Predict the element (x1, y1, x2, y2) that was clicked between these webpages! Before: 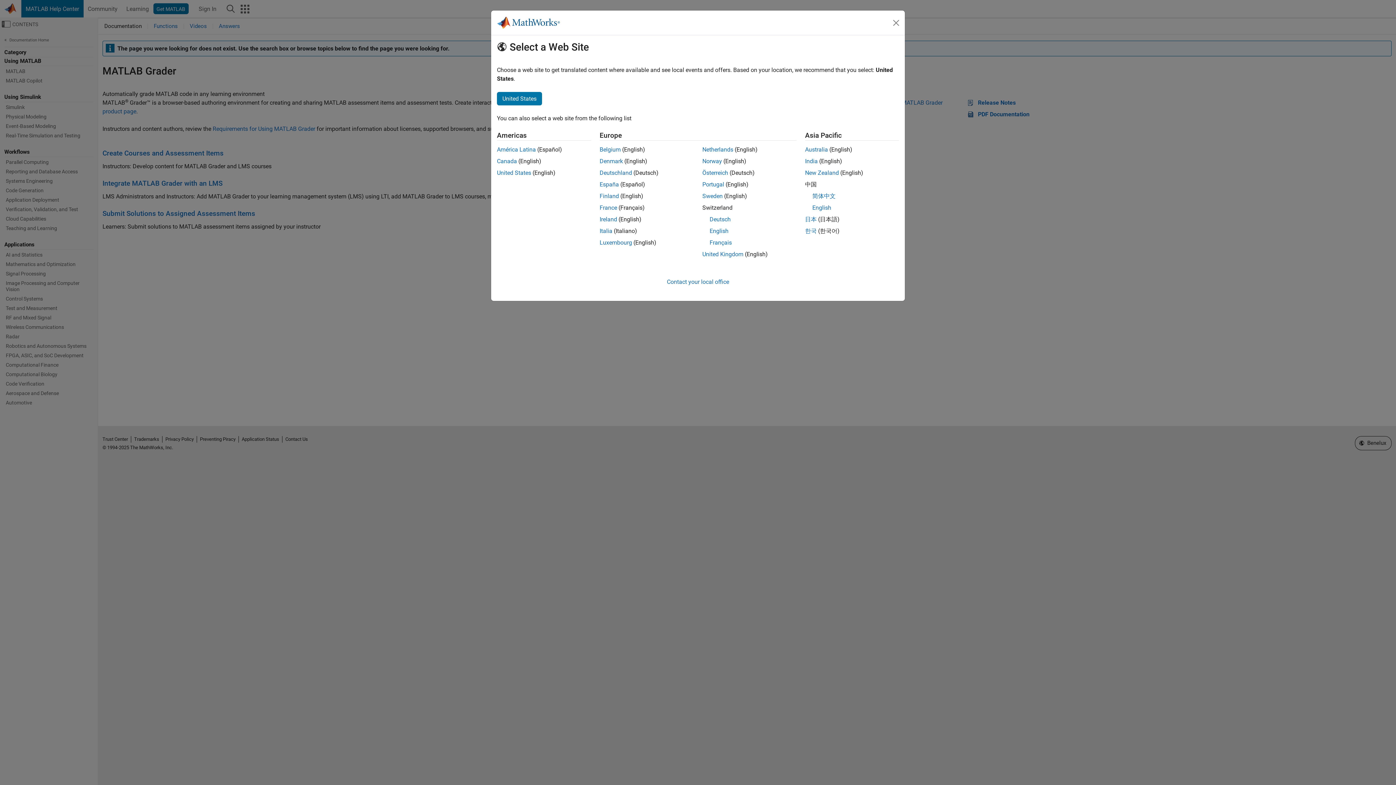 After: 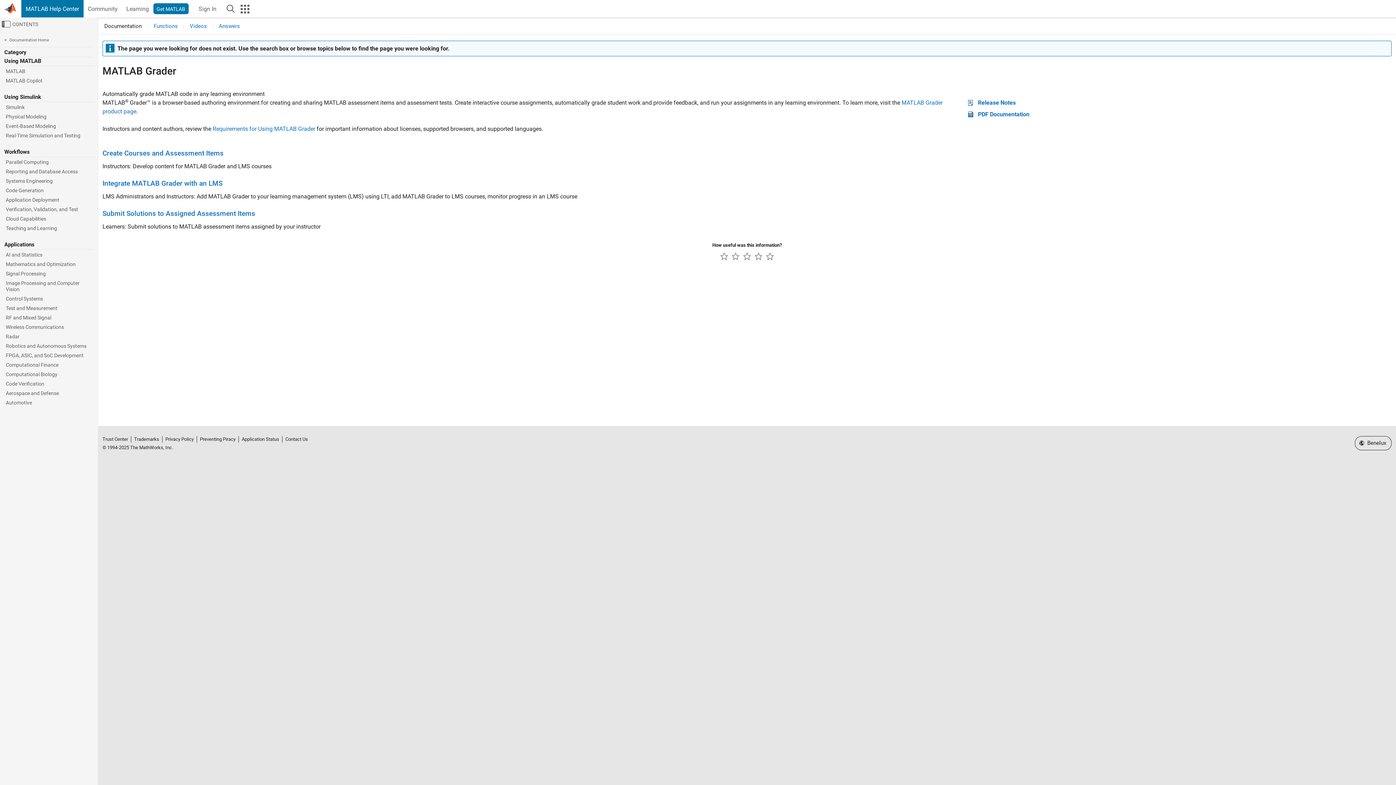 Action: bbox: (599, 239, 632, 246) label: Luxembourg